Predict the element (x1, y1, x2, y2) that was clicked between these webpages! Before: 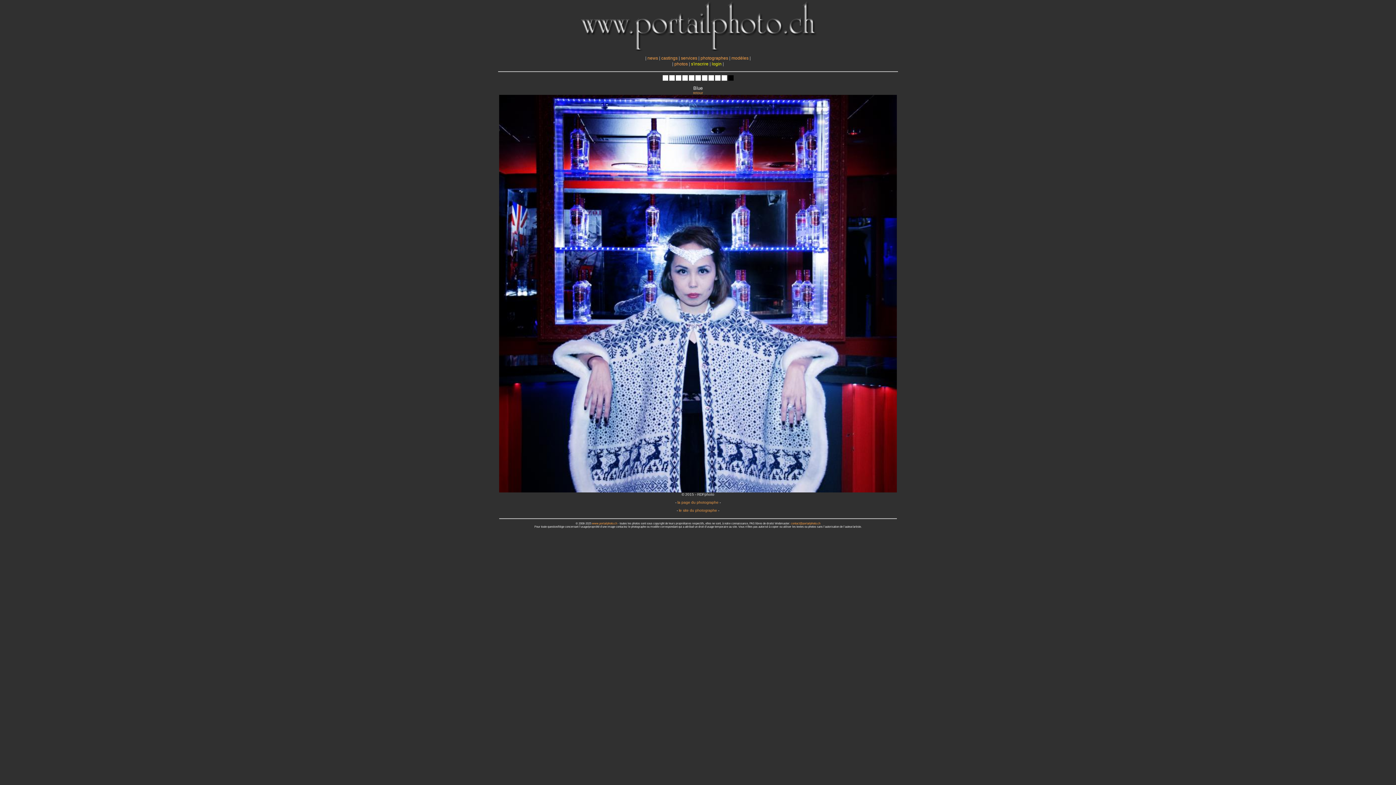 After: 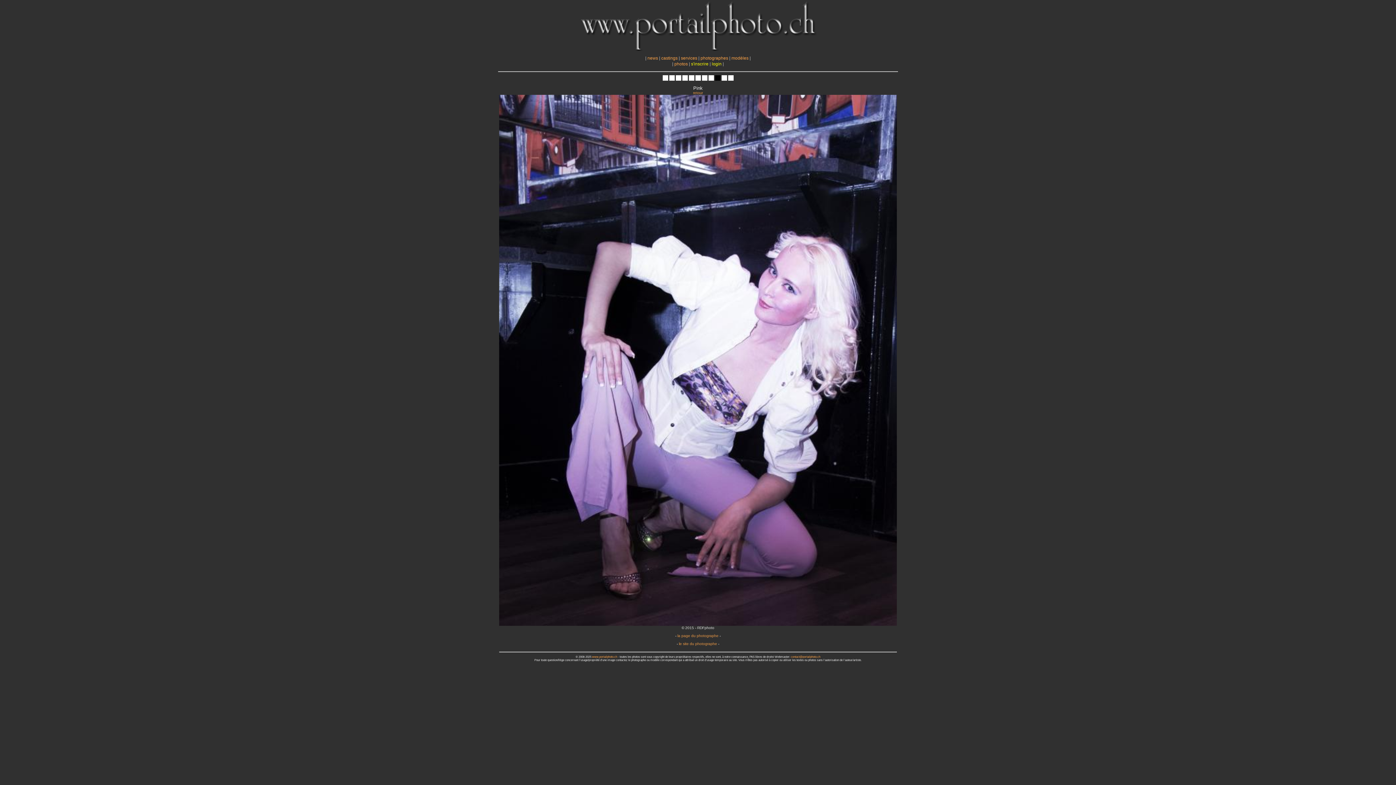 Action: bbox: (715, 77, 720, 81)